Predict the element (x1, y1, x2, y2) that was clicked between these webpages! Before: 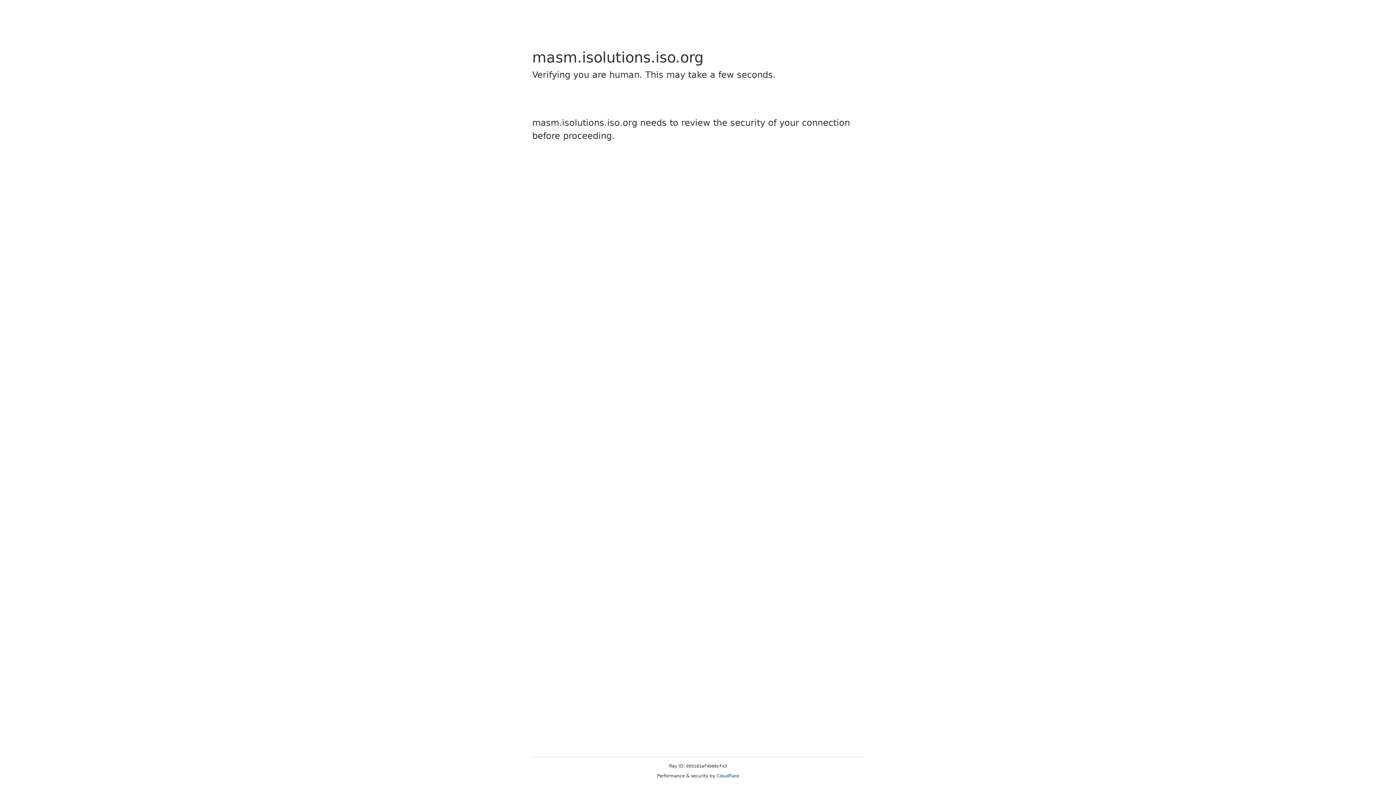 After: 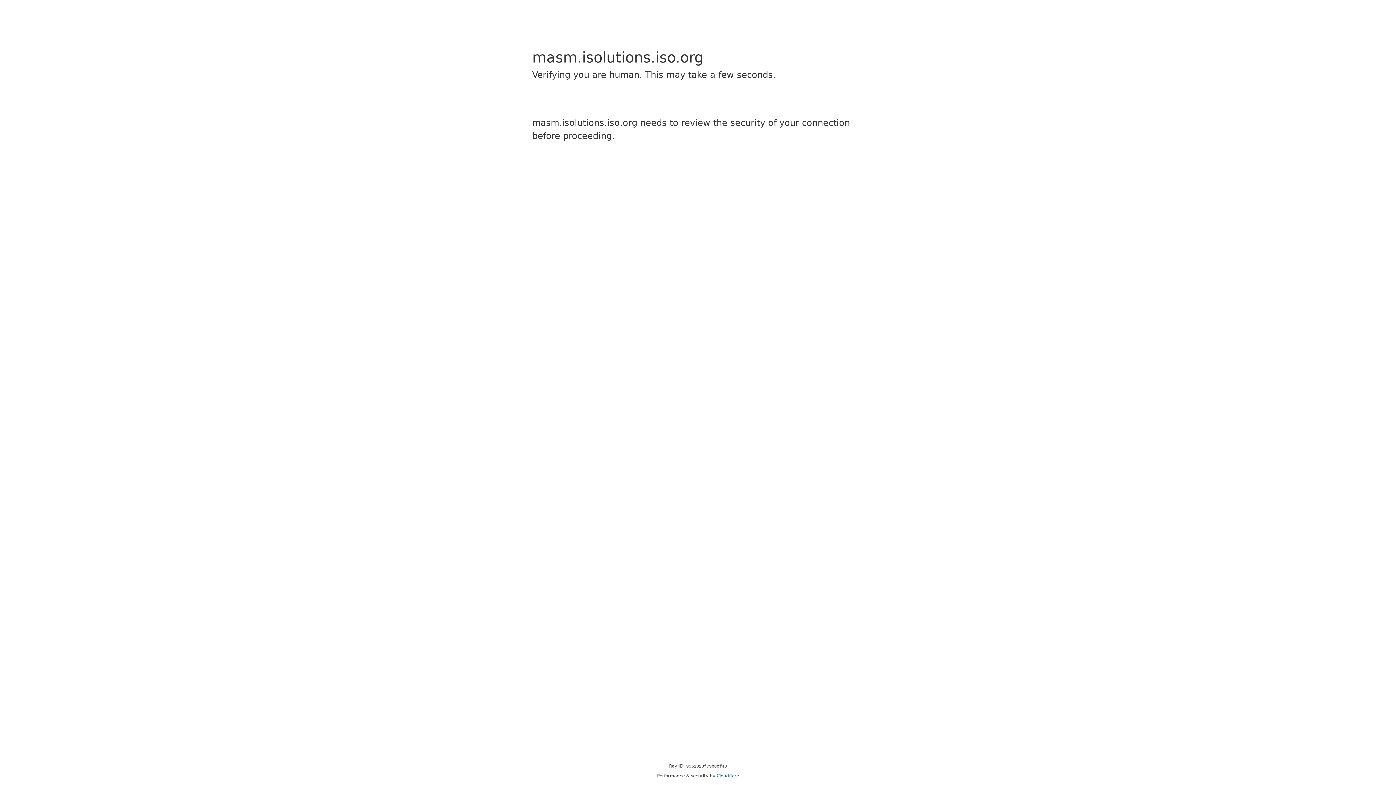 Action: label: Cloudflare bbox: (716, 773, 739, 778)